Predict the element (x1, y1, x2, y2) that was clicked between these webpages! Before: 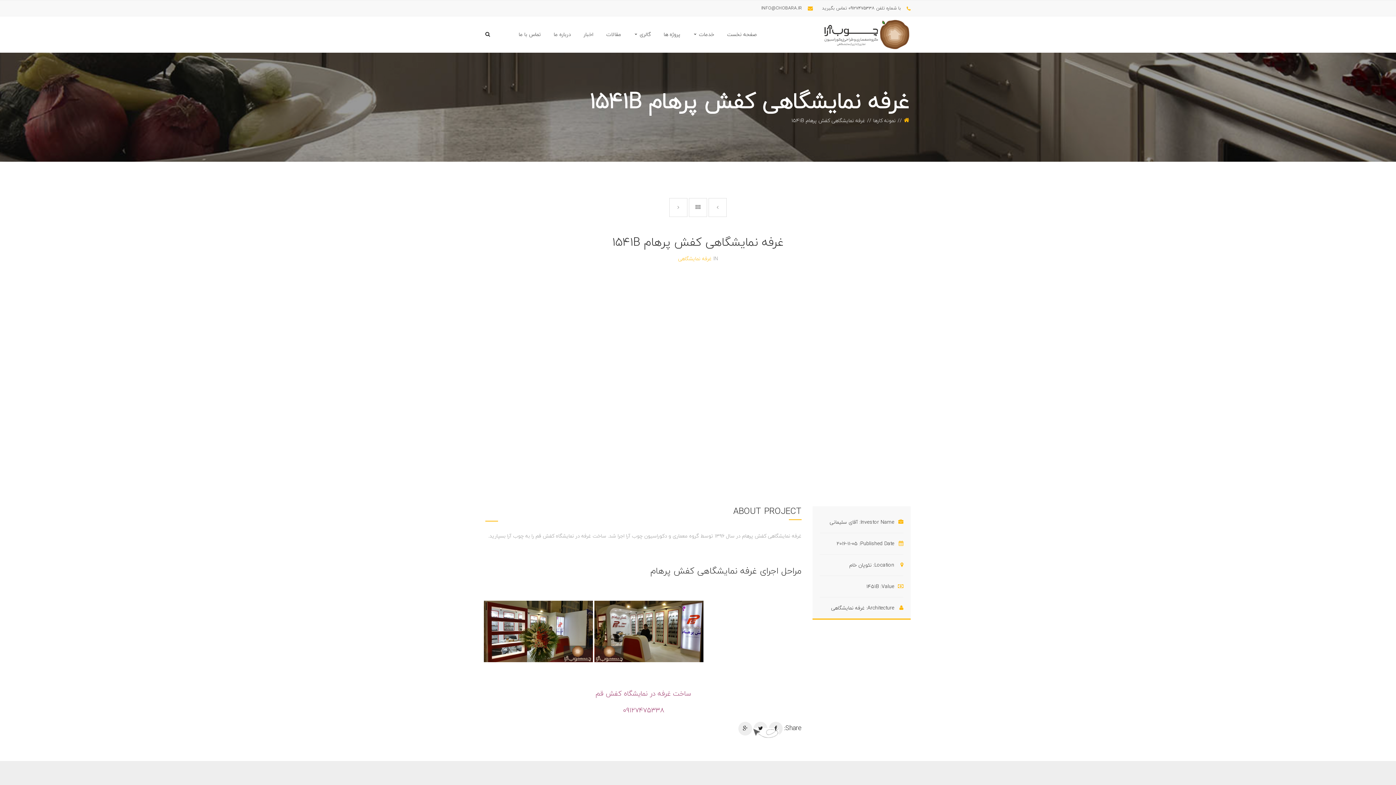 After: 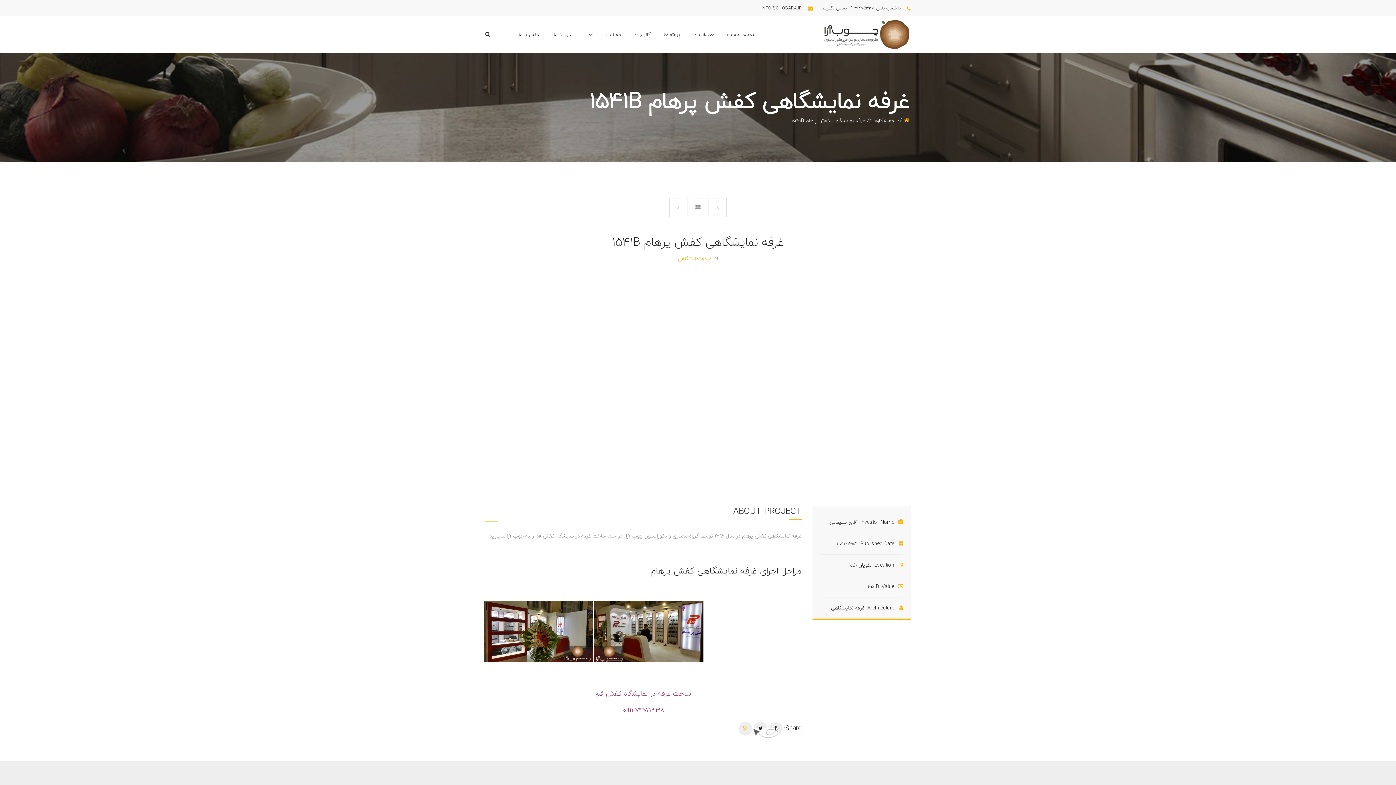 Action: bbox: (738, 722, 752, 735)